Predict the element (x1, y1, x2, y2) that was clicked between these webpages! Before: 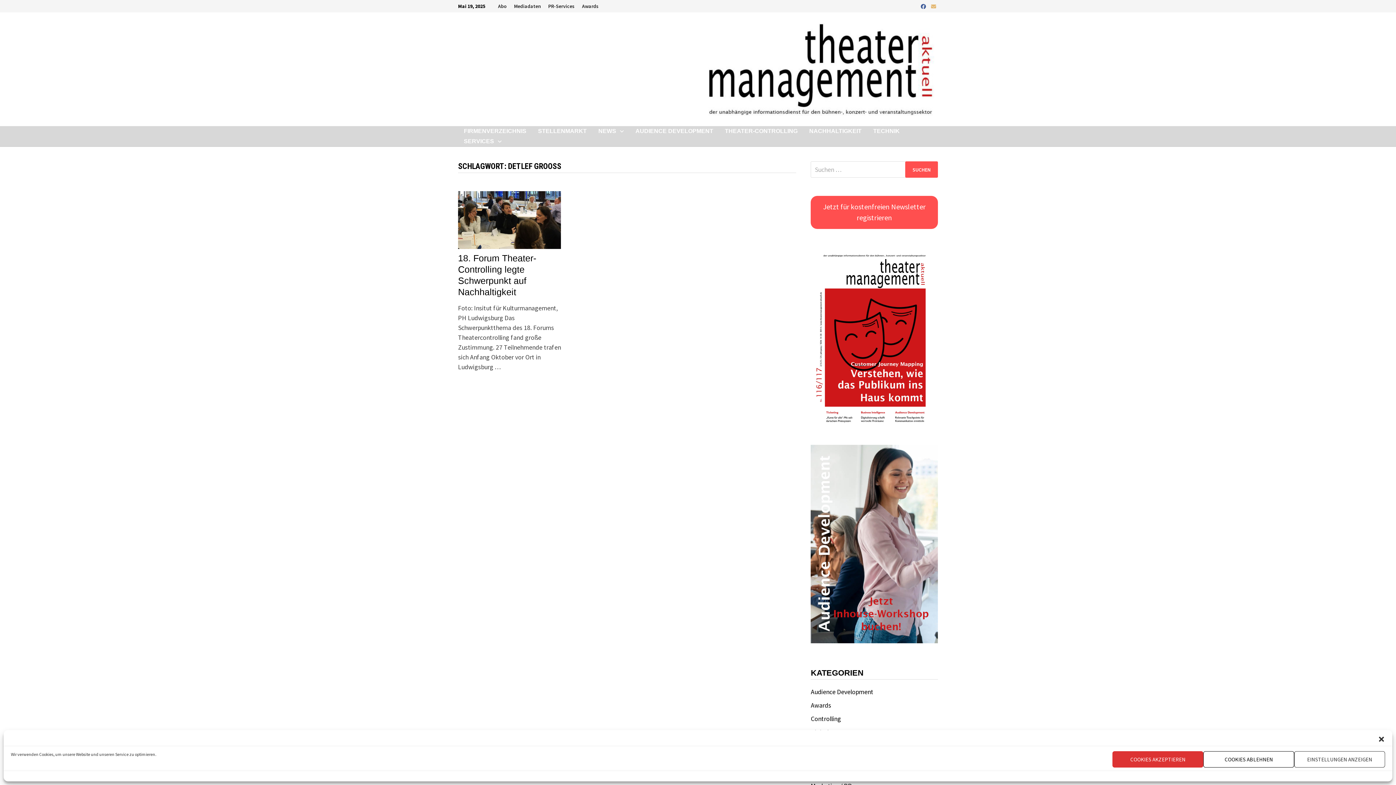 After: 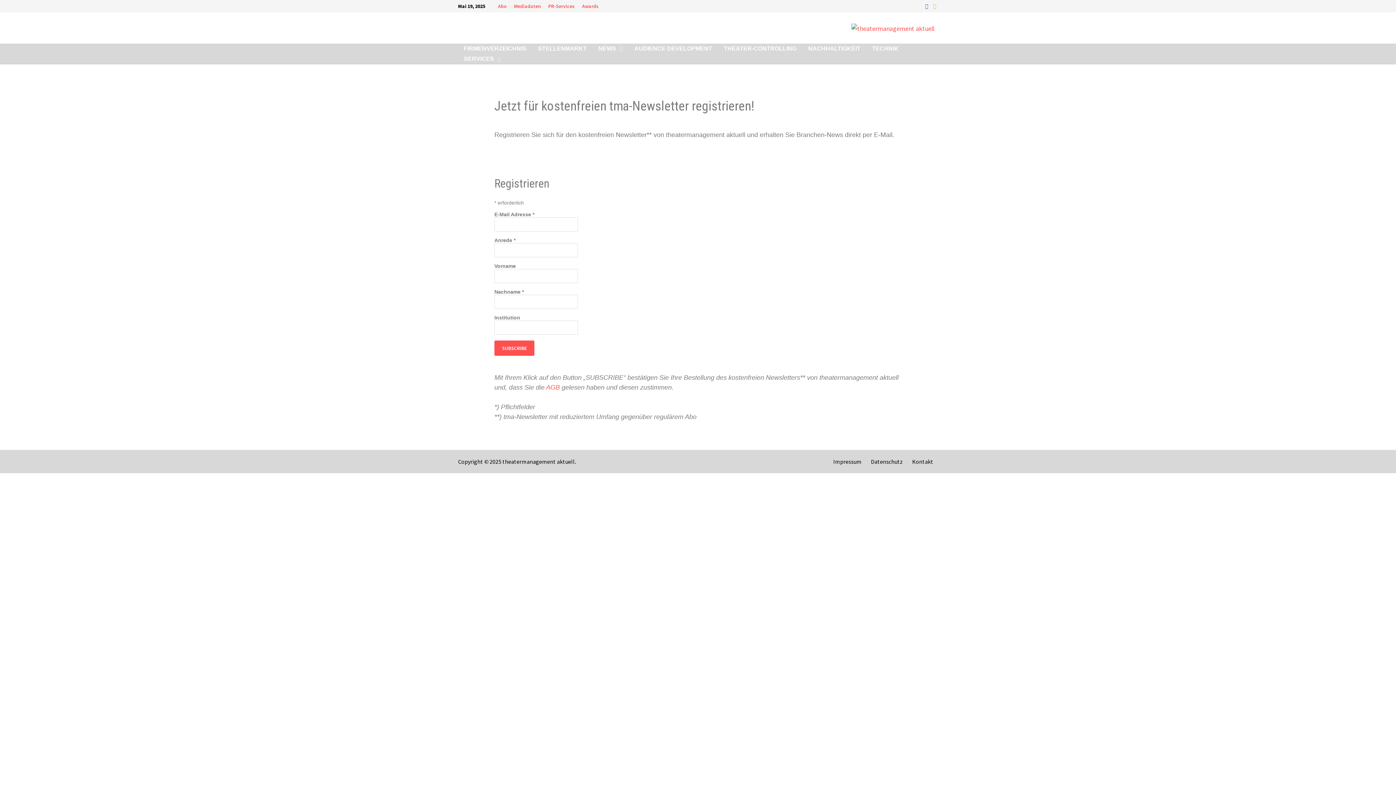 Action: bbox: (811, 332, 938, 340)